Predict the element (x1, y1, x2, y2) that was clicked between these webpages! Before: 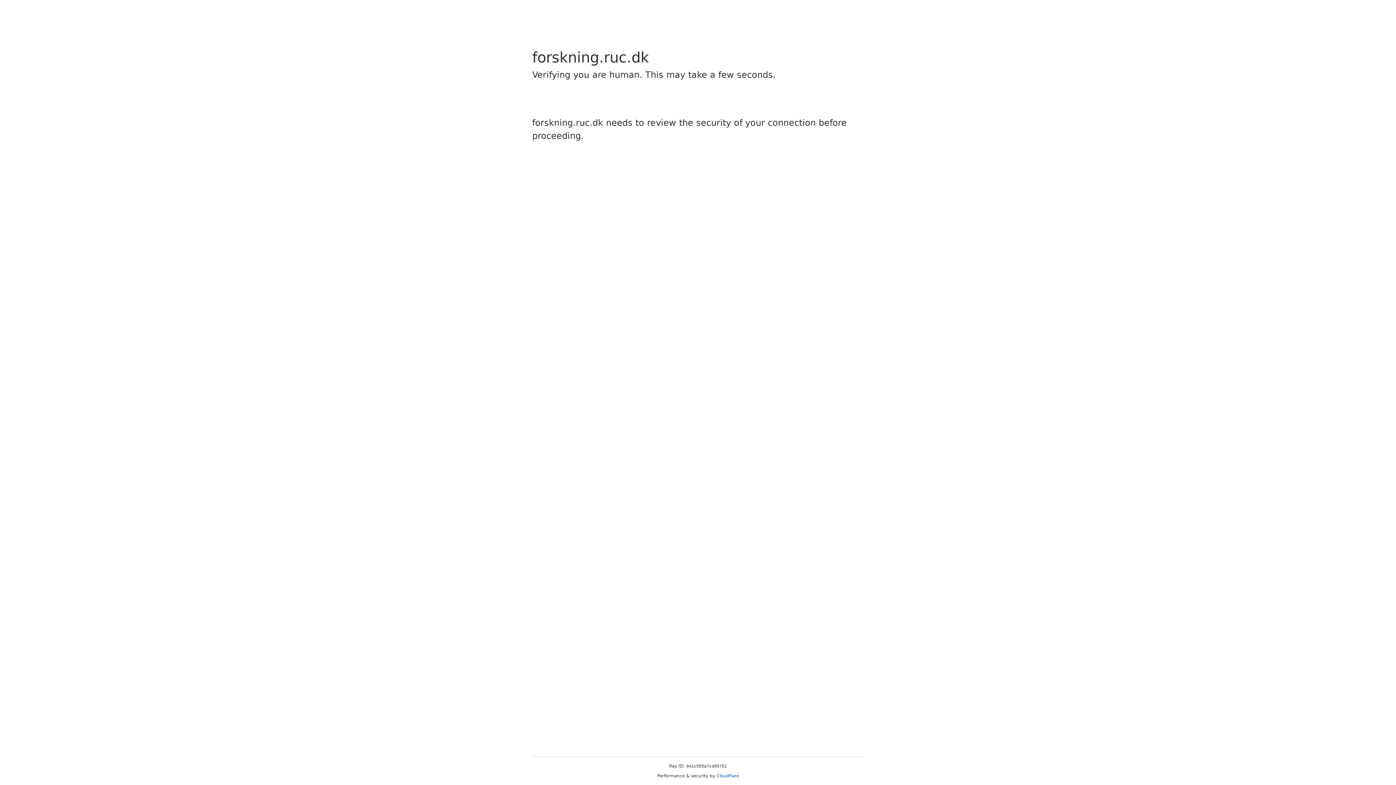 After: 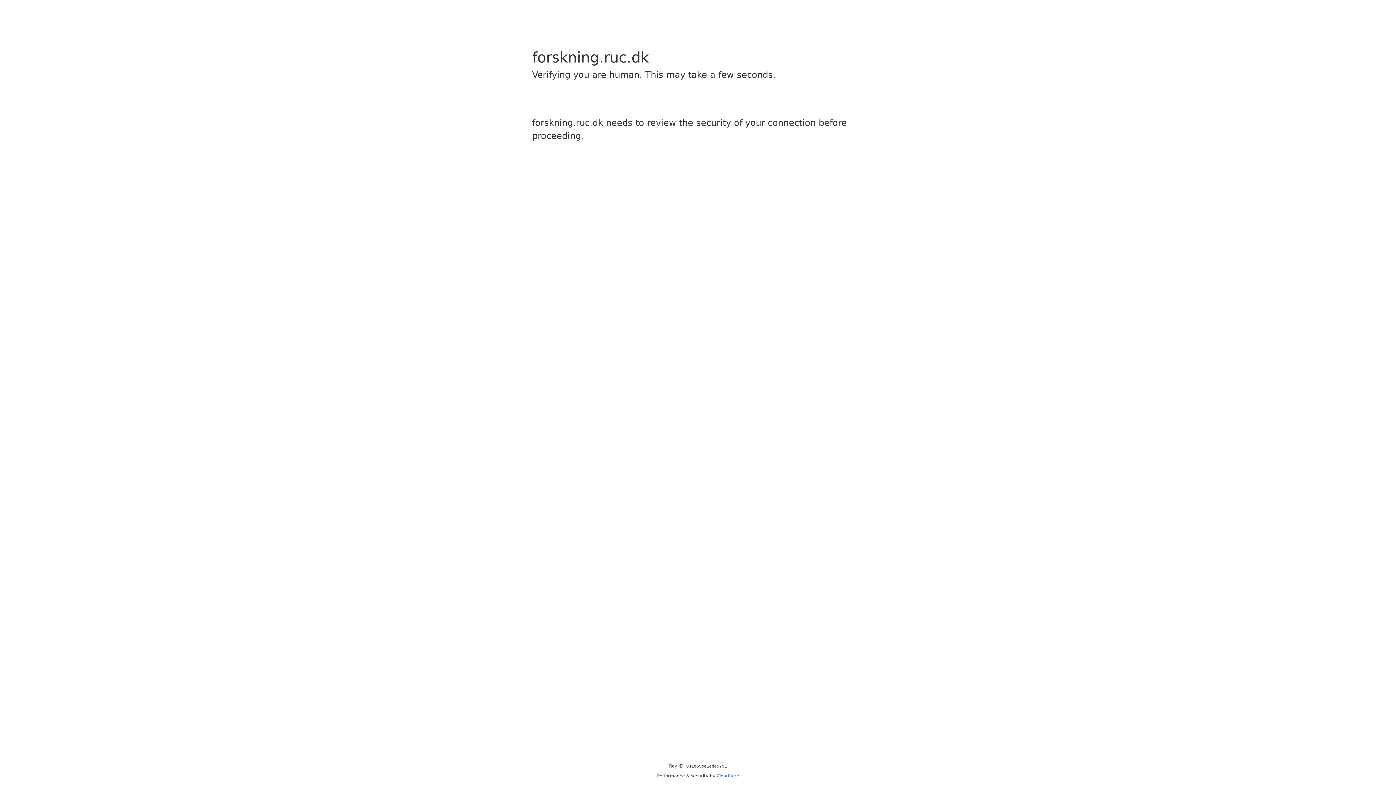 Action: label: Cloudflare bbox: (716, 773, 739, 778)